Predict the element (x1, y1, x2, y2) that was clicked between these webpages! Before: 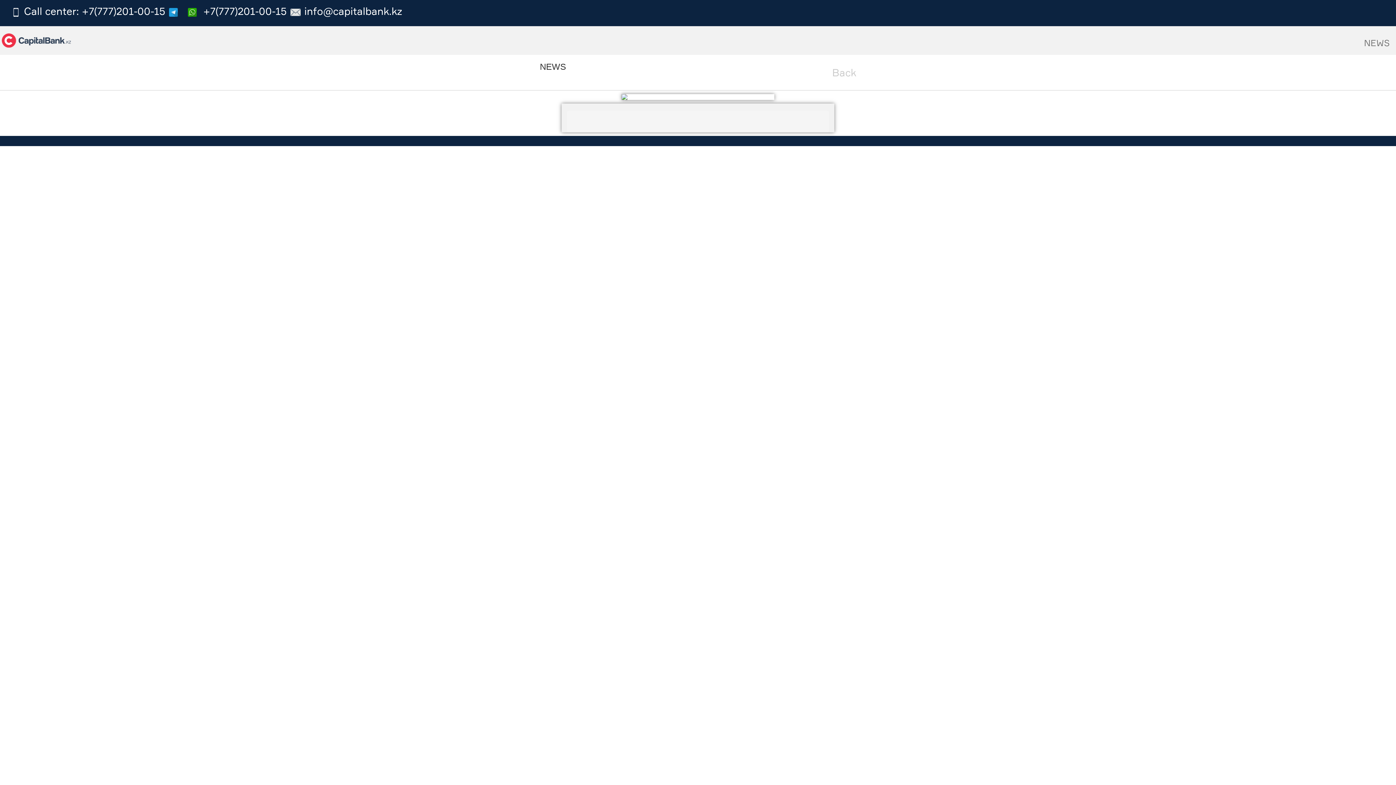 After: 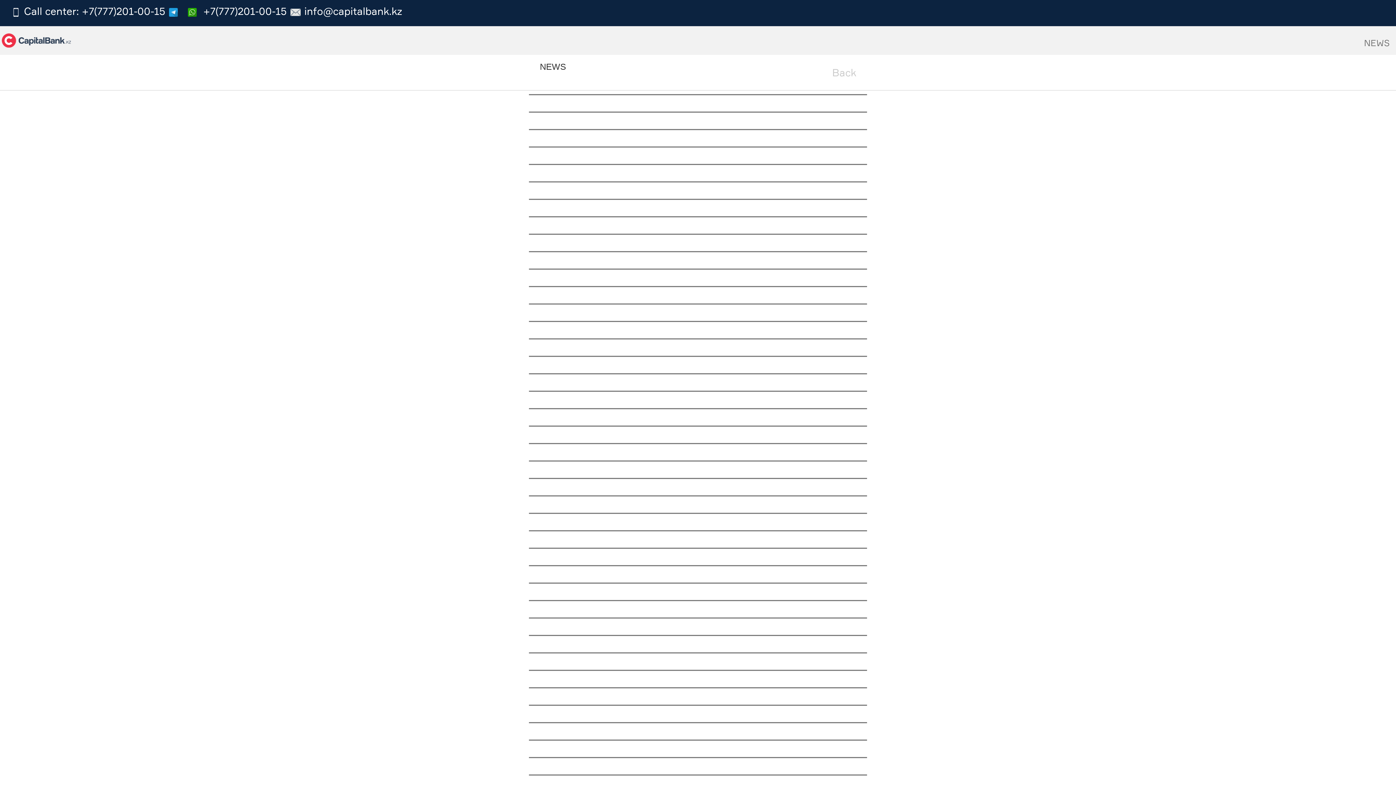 Action: label: 
NEWS bbox: (1360, 29, 1394, 49)